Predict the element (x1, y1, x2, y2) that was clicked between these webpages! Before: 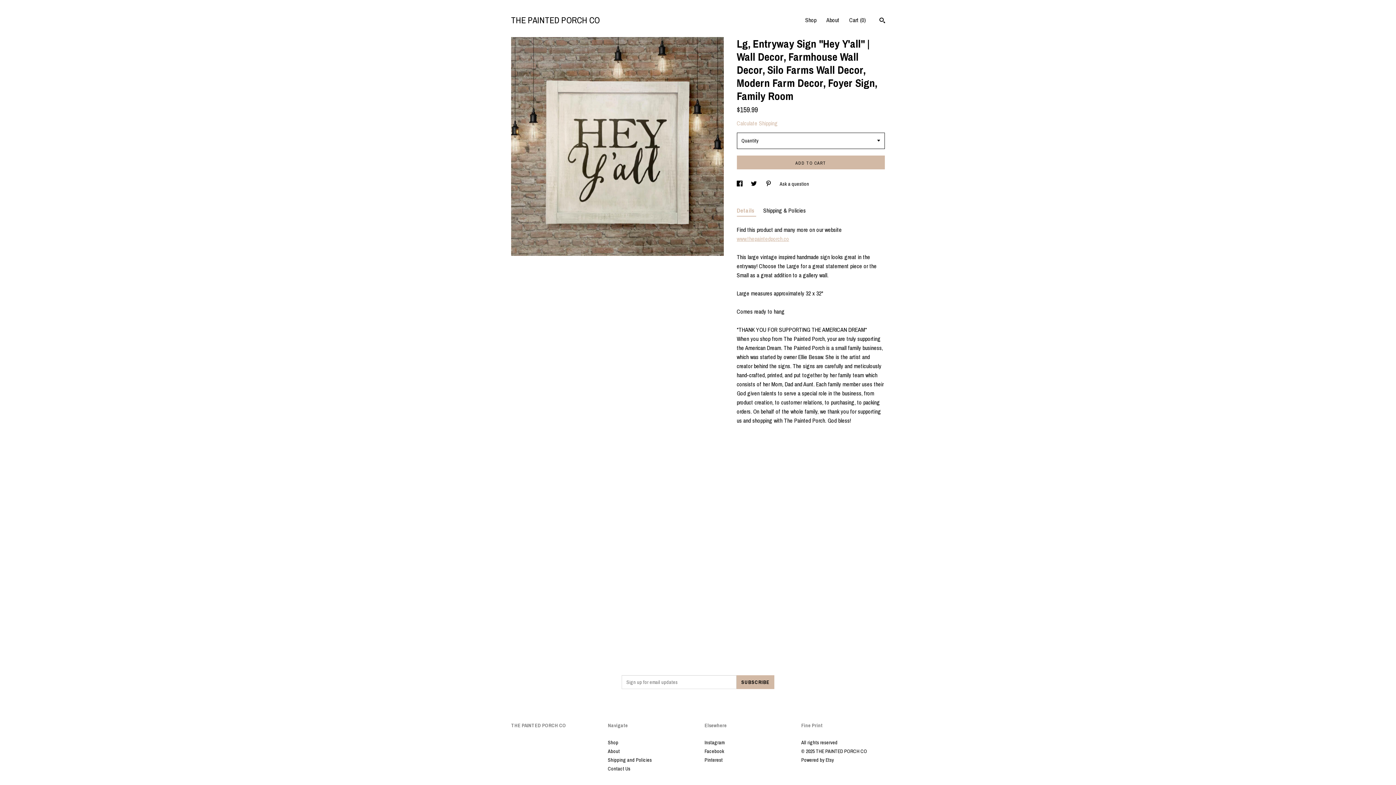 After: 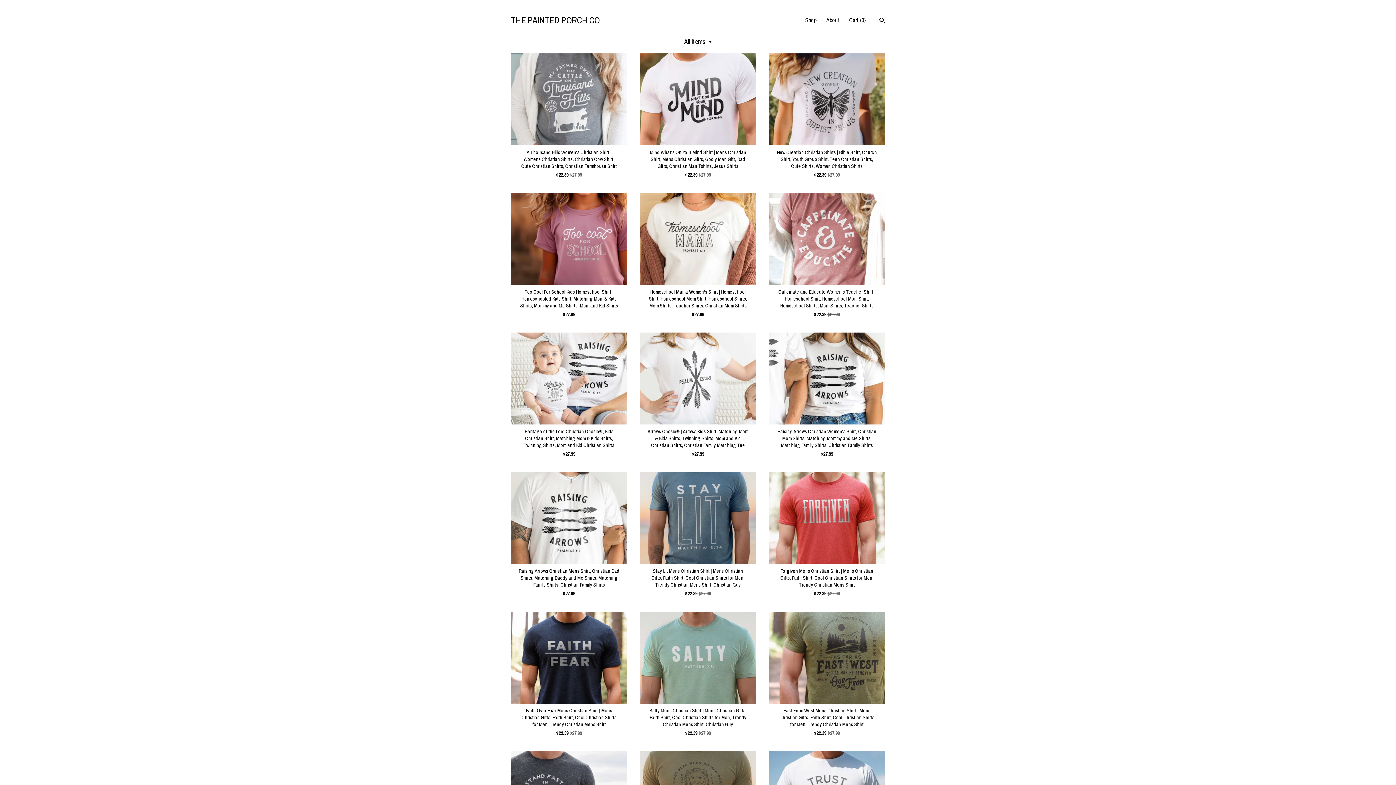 Action: bbox: (805, 16, 816, 24) label: Shop